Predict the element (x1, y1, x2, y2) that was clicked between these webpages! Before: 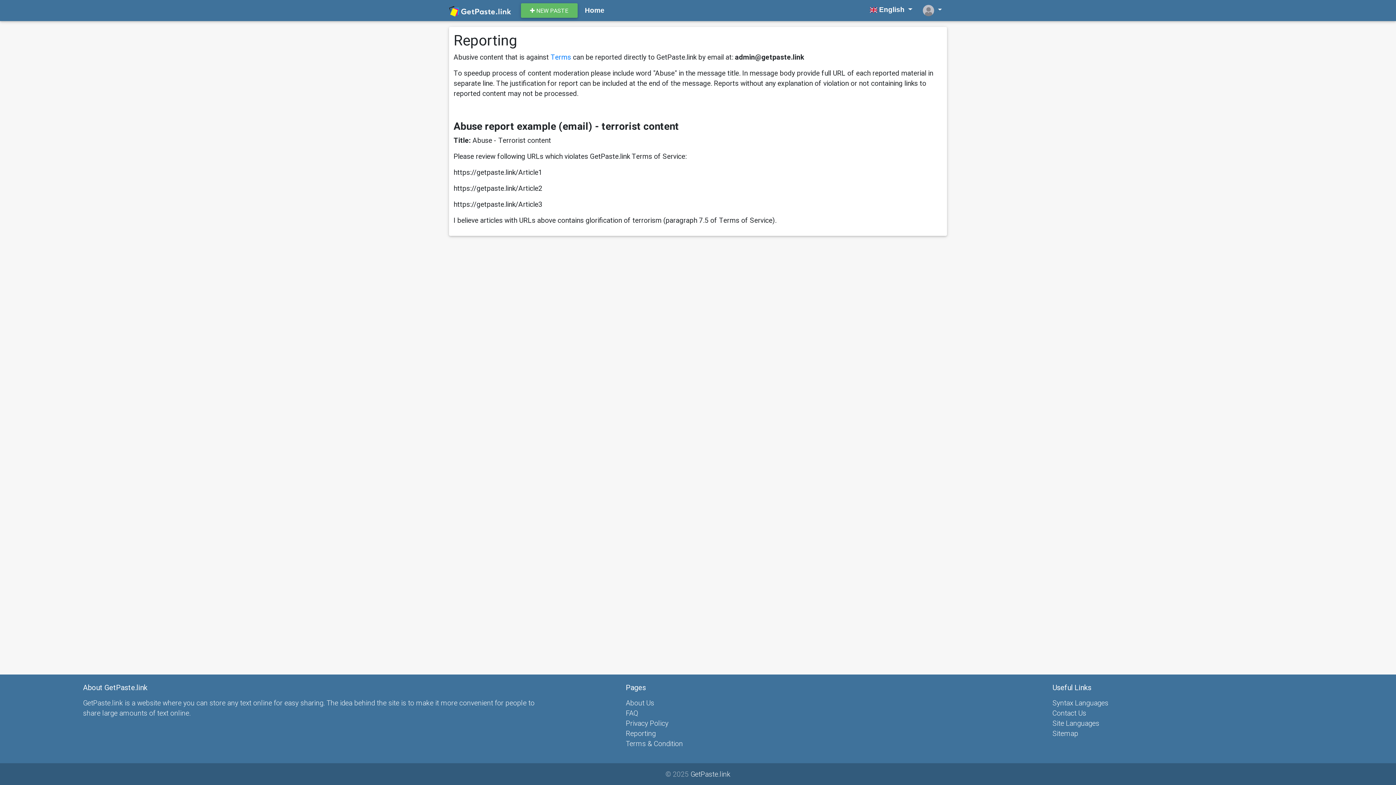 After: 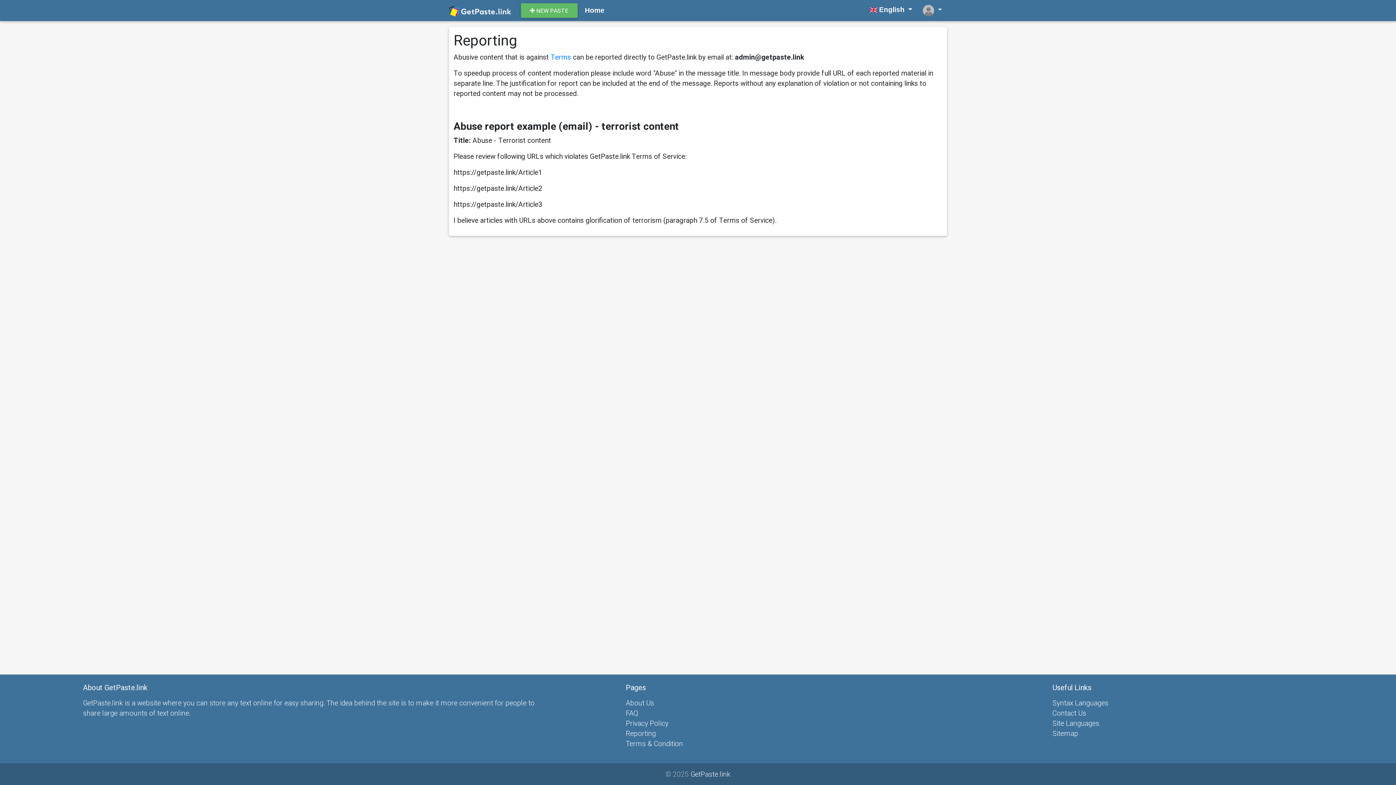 Action: label: Syntax Languages bbox: (1052, 698, 1108, 707)